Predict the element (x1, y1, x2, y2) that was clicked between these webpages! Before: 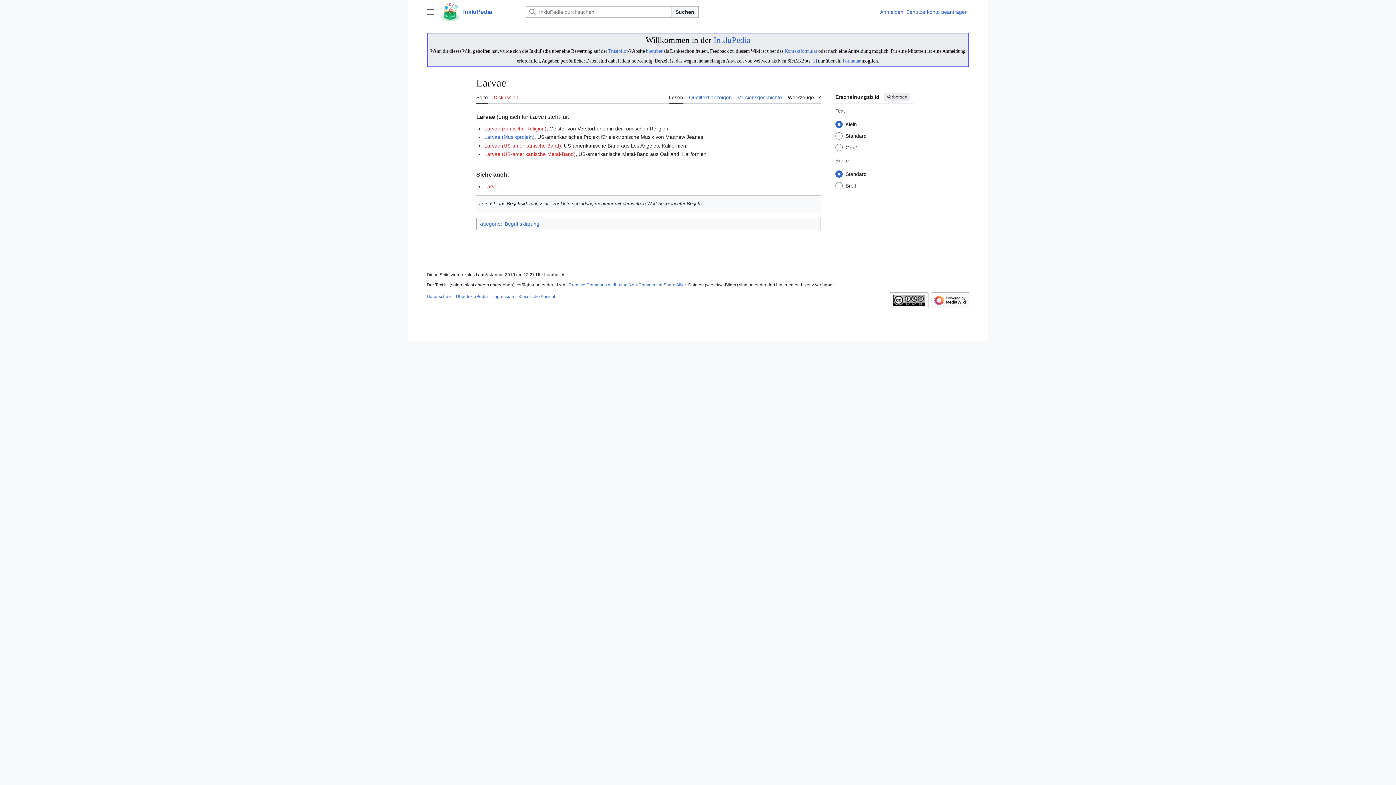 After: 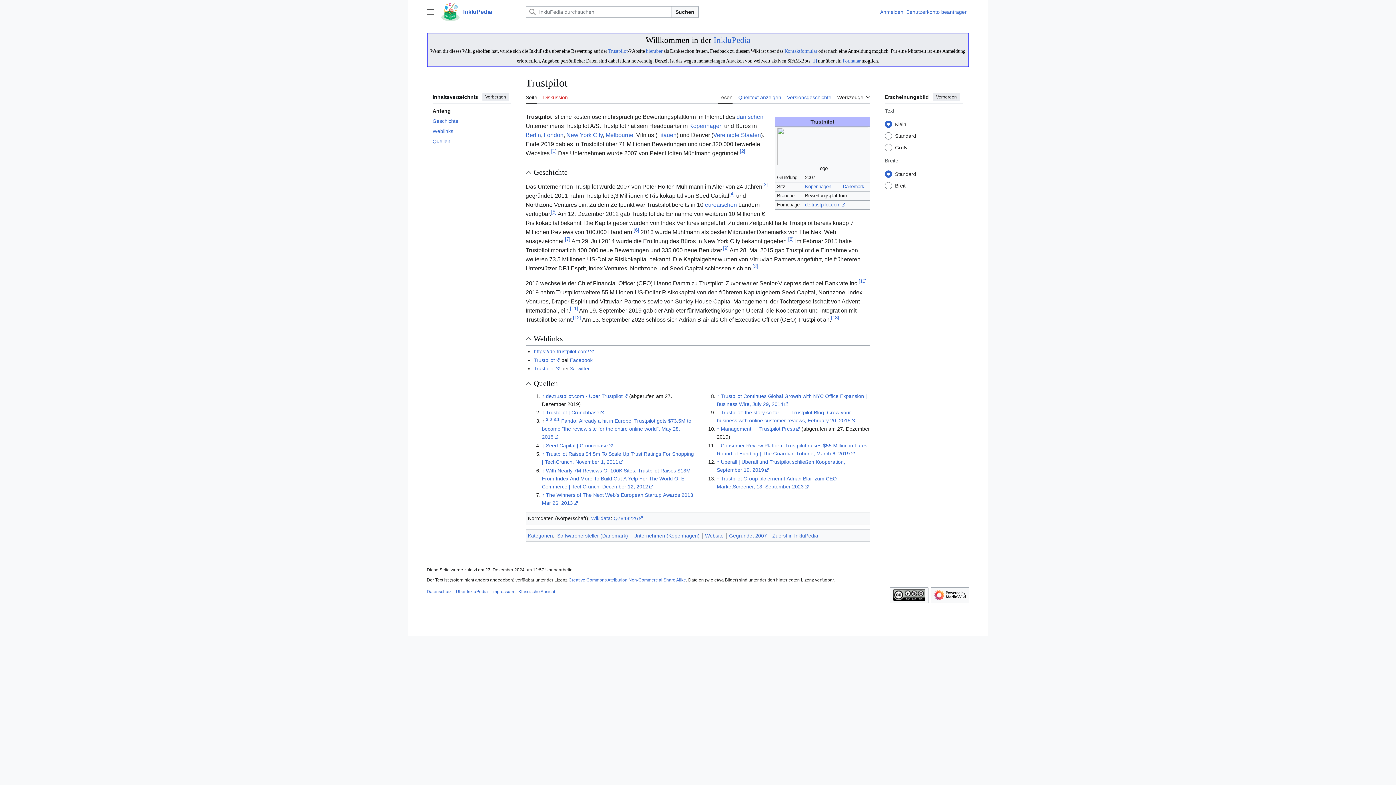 Action: label: Trustpilot bbox: (608, 48, 628, 53)